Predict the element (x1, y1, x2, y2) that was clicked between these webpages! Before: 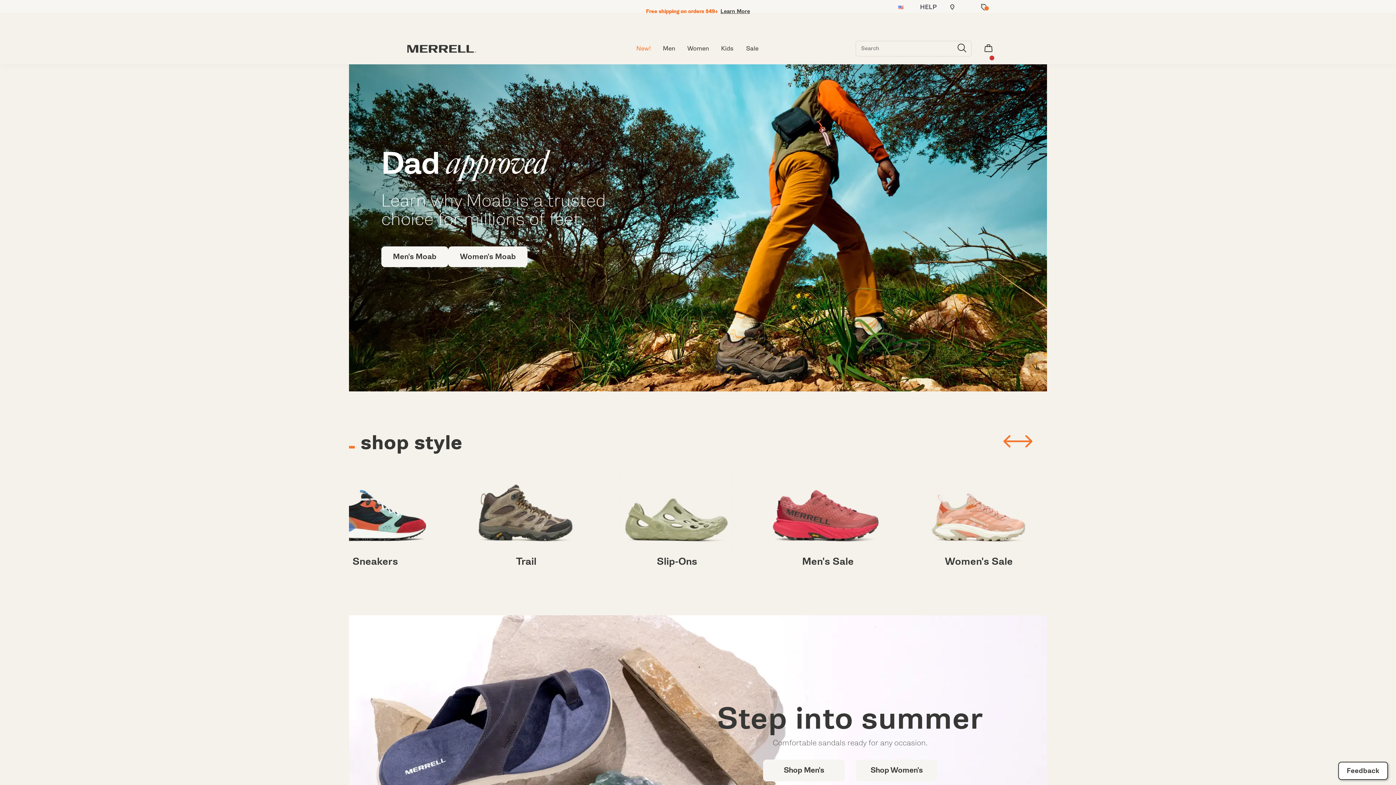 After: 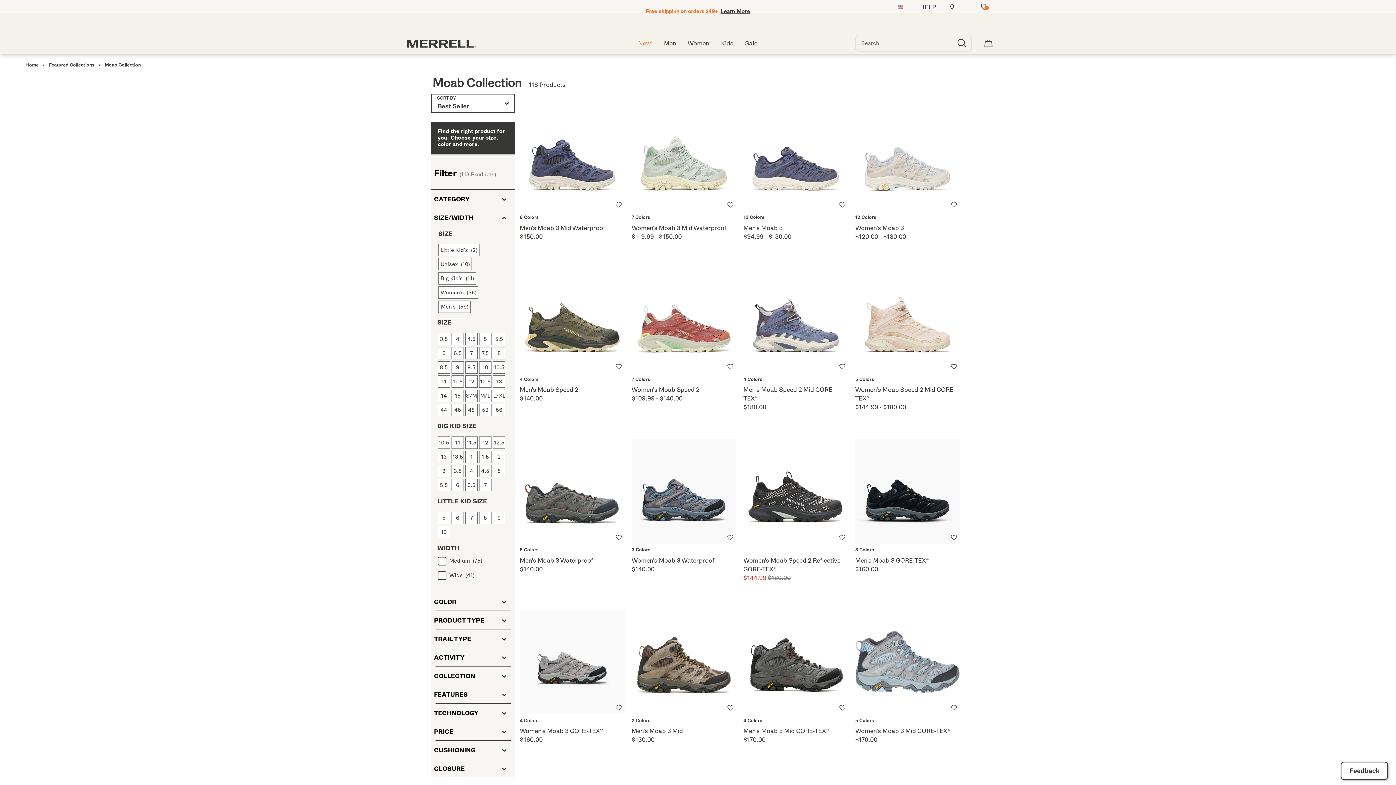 Action: bbox: (448, 246, 527, 267) label: Women's Moab